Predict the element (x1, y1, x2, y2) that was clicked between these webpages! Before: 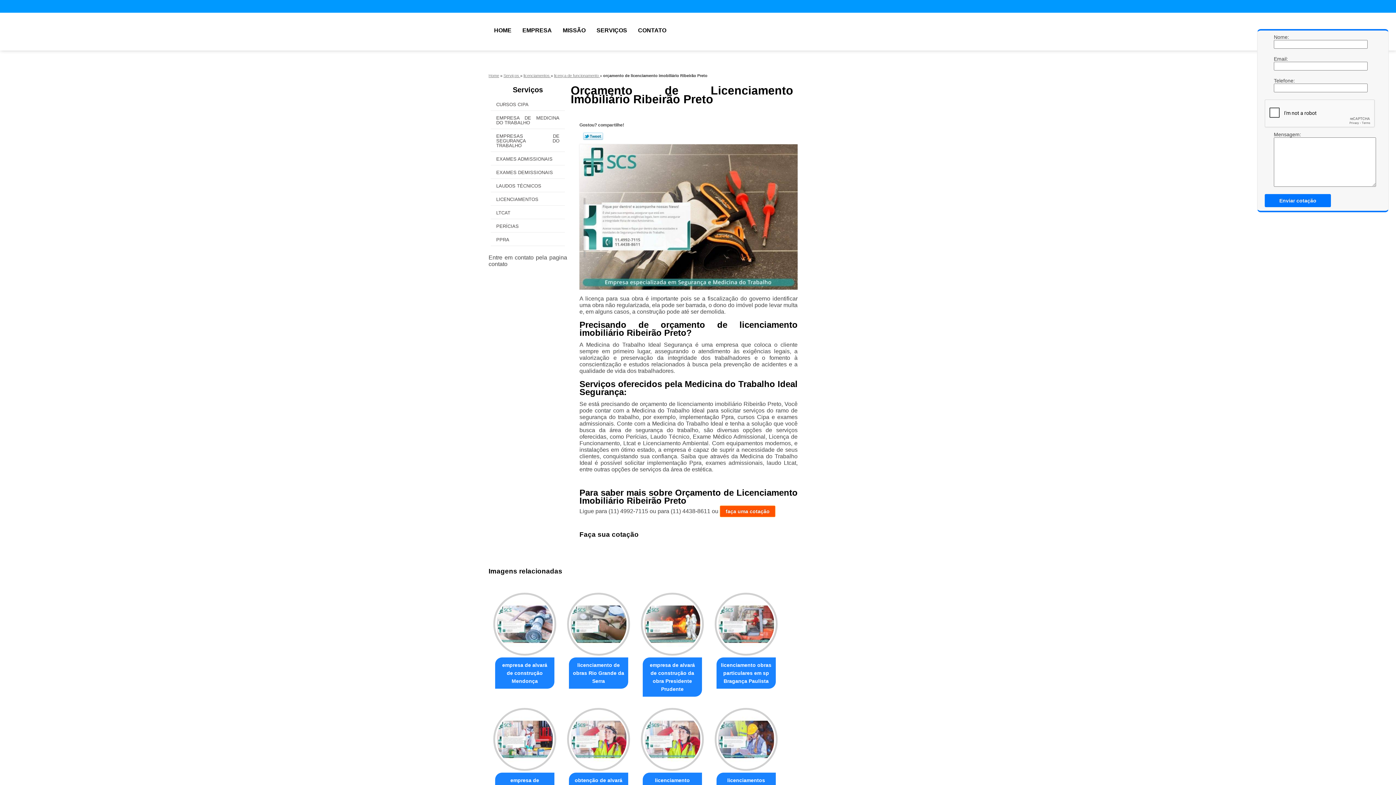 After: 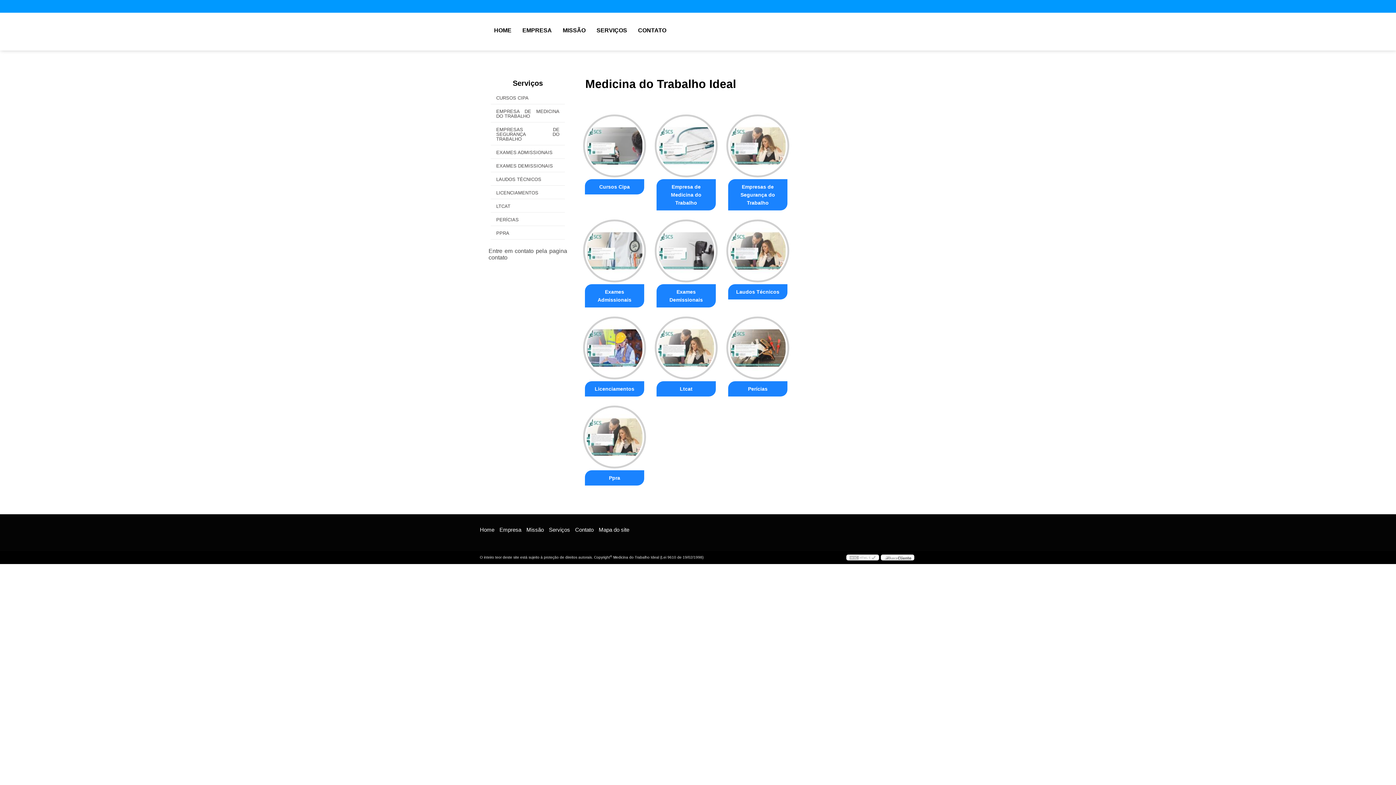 Action: label: Home bbox: (488, 73, 499, 77)